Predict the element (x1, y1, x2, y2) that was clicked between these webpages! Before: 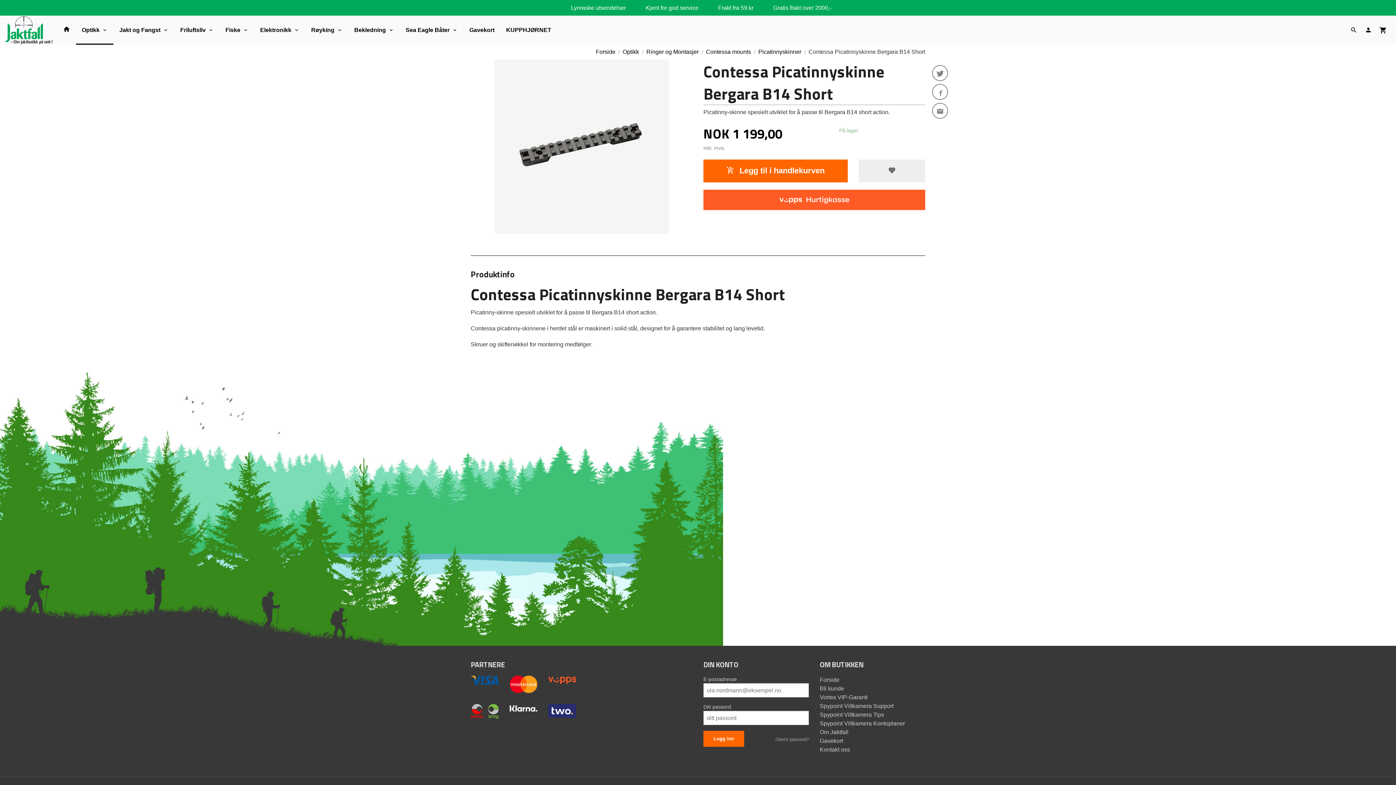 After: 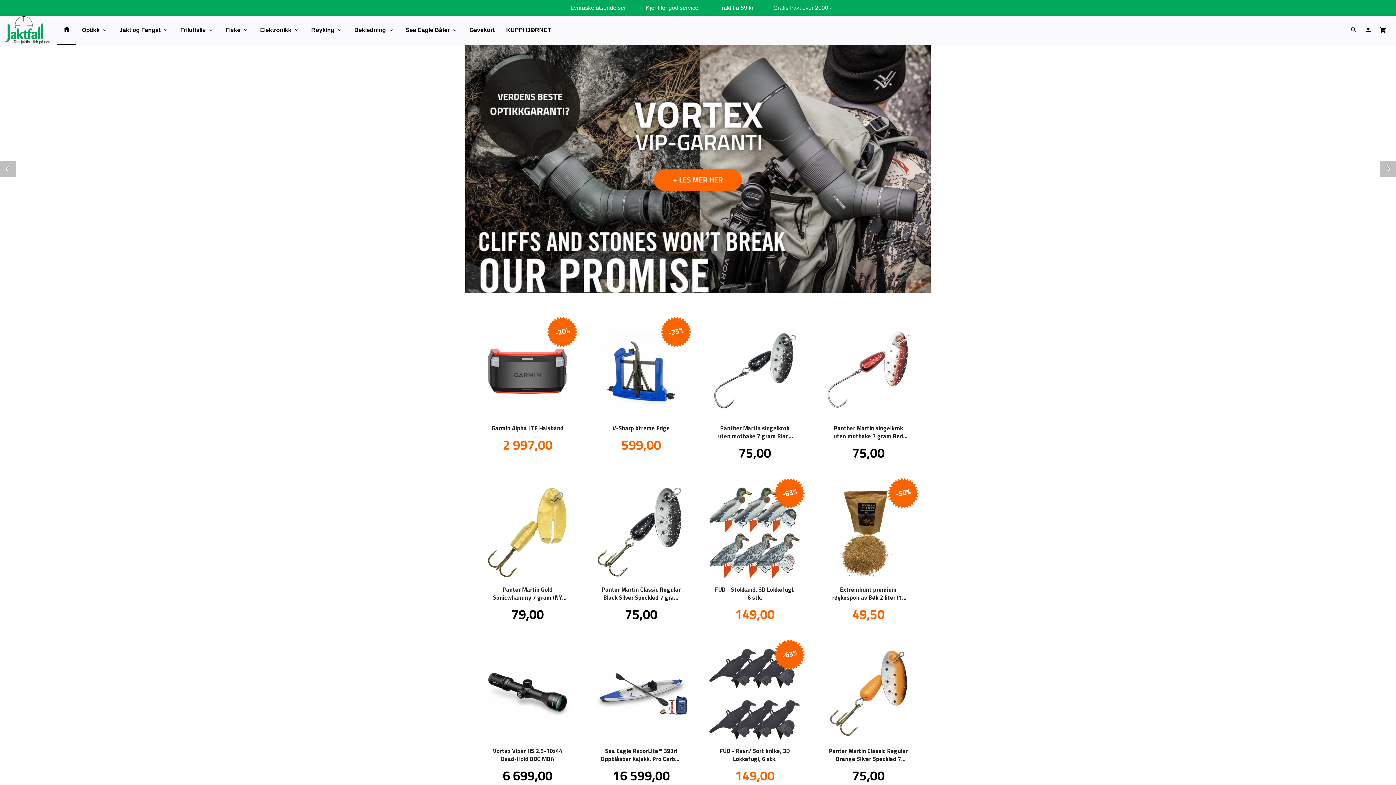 Action: bbox: (596, 48, 615, 54) label: Forside